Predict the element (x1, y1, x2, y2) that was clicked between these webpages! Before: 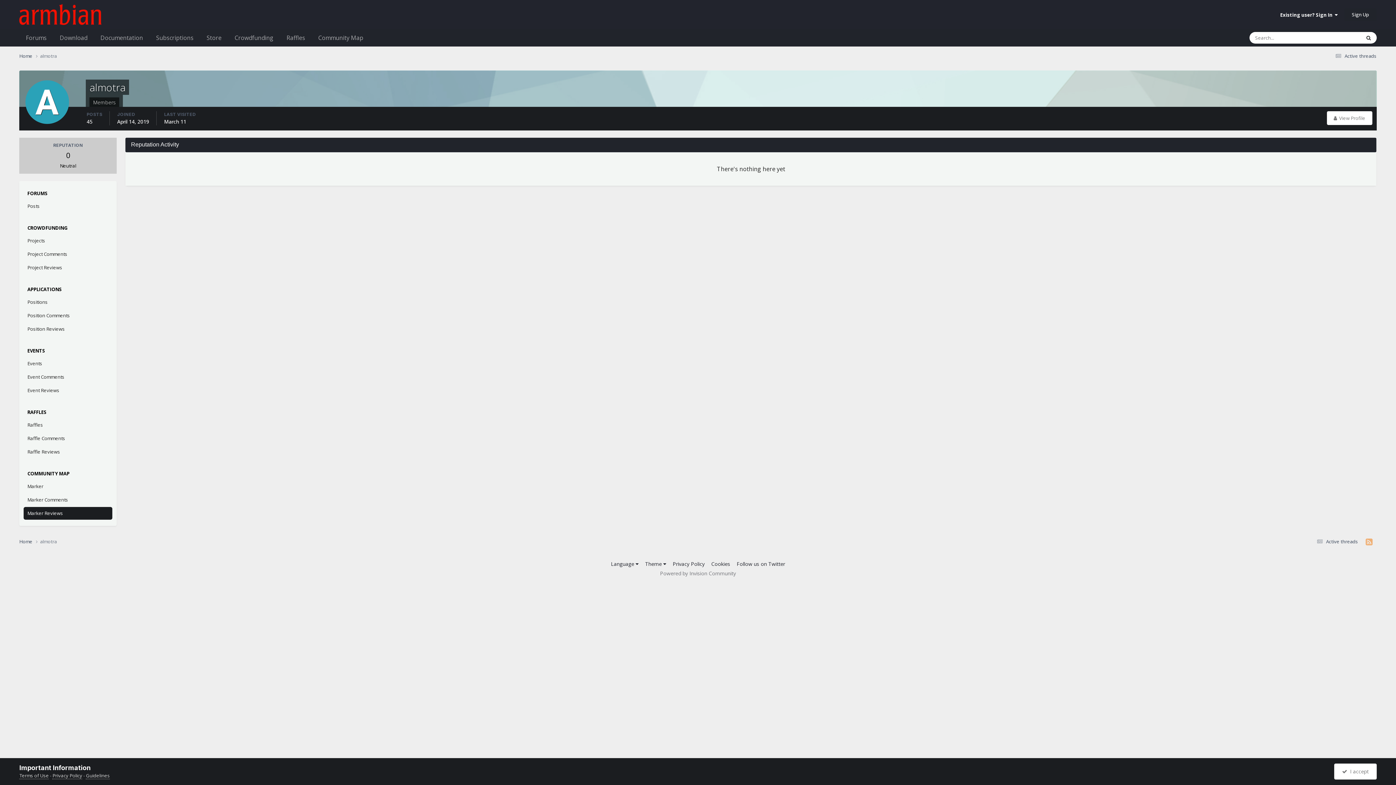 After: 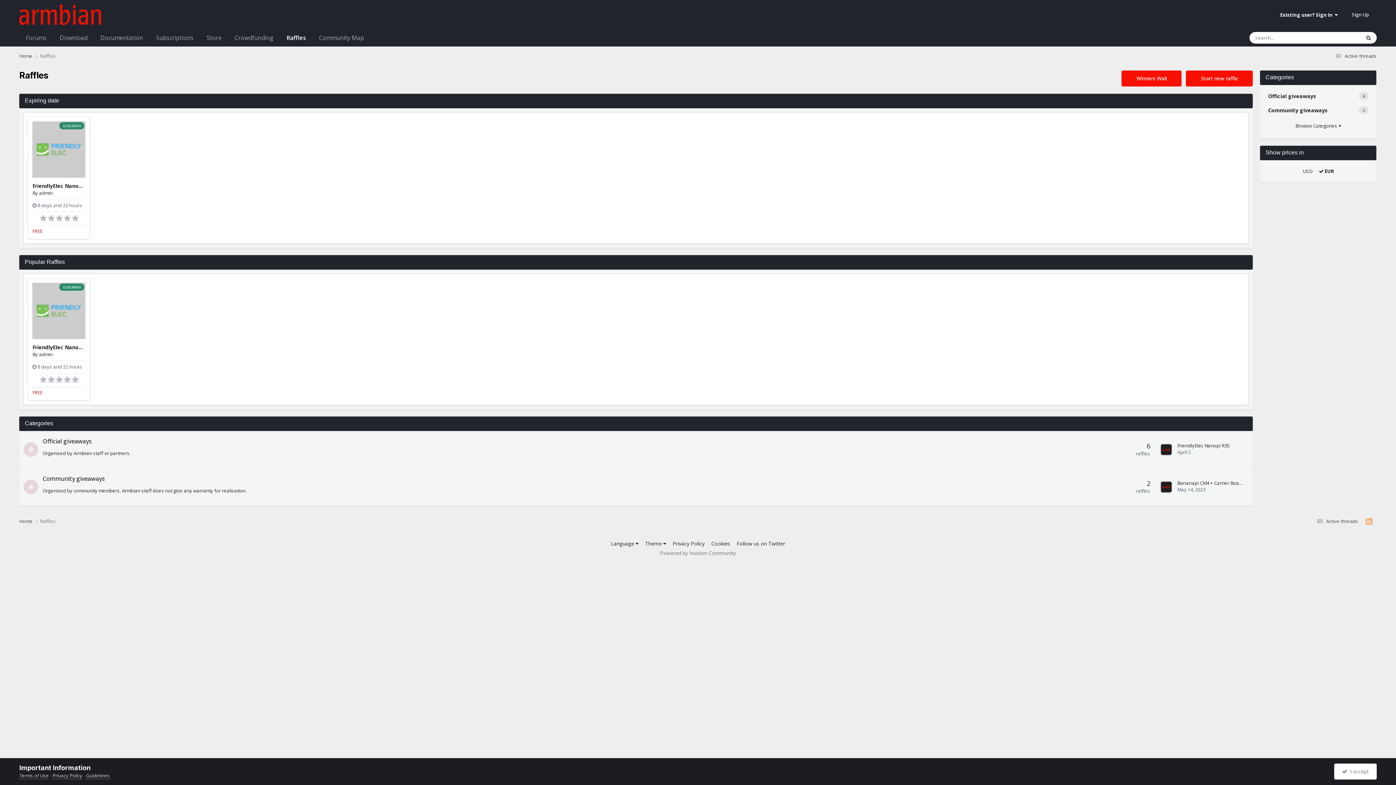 Action: label: Raffles bbox: (280, 28, 311, 47)